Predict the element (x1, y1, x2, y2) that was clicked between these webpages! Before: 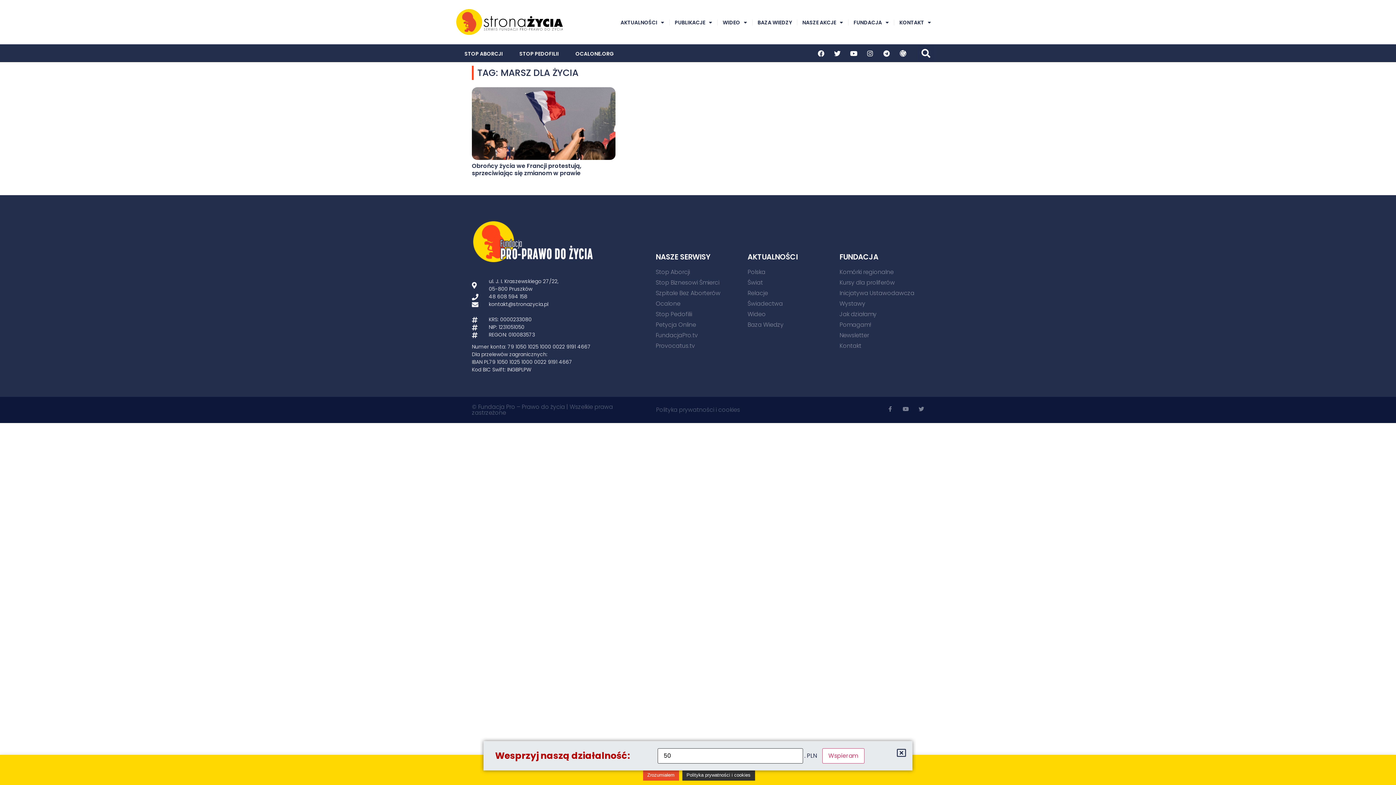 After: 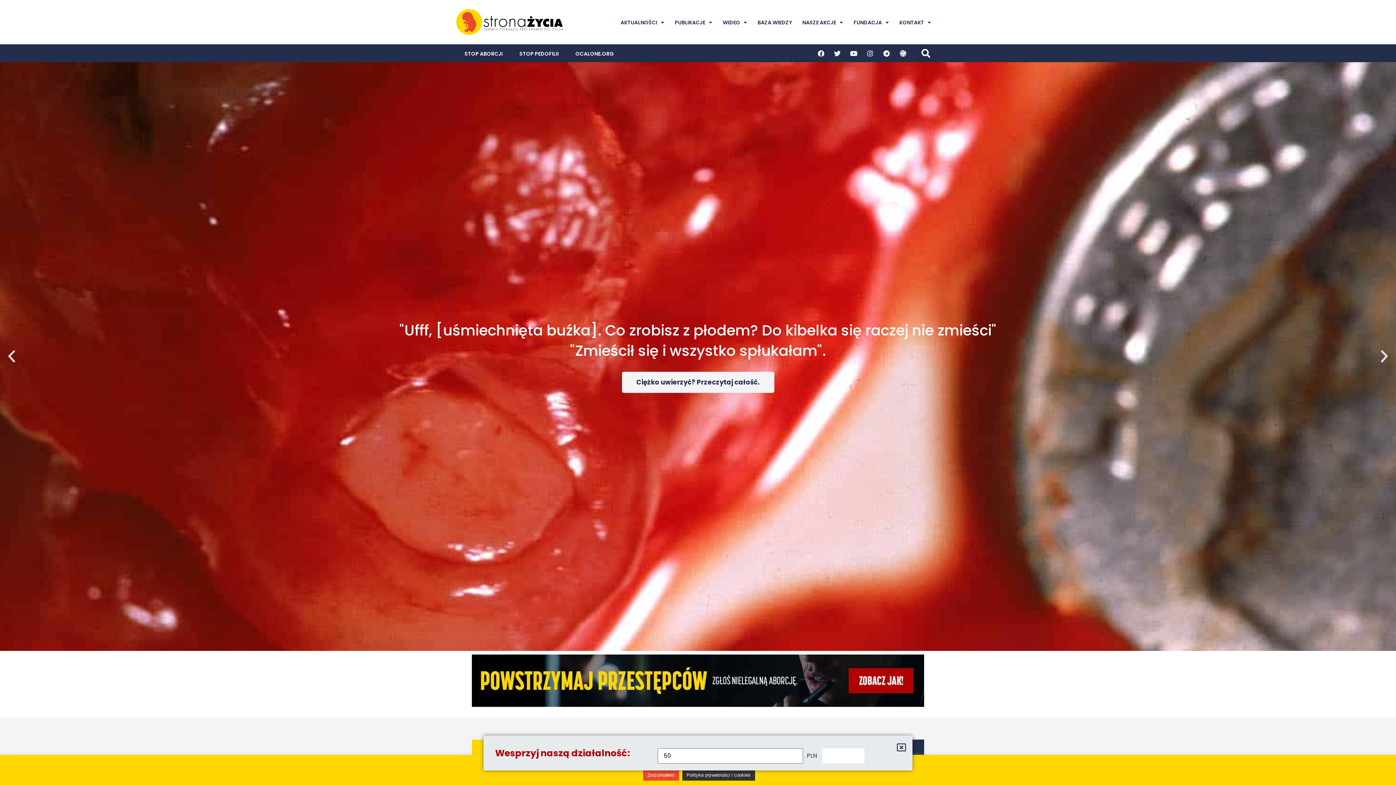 Action: label: Stop Biznesowi Śmierci bbox: (655, 278, 740, 287)